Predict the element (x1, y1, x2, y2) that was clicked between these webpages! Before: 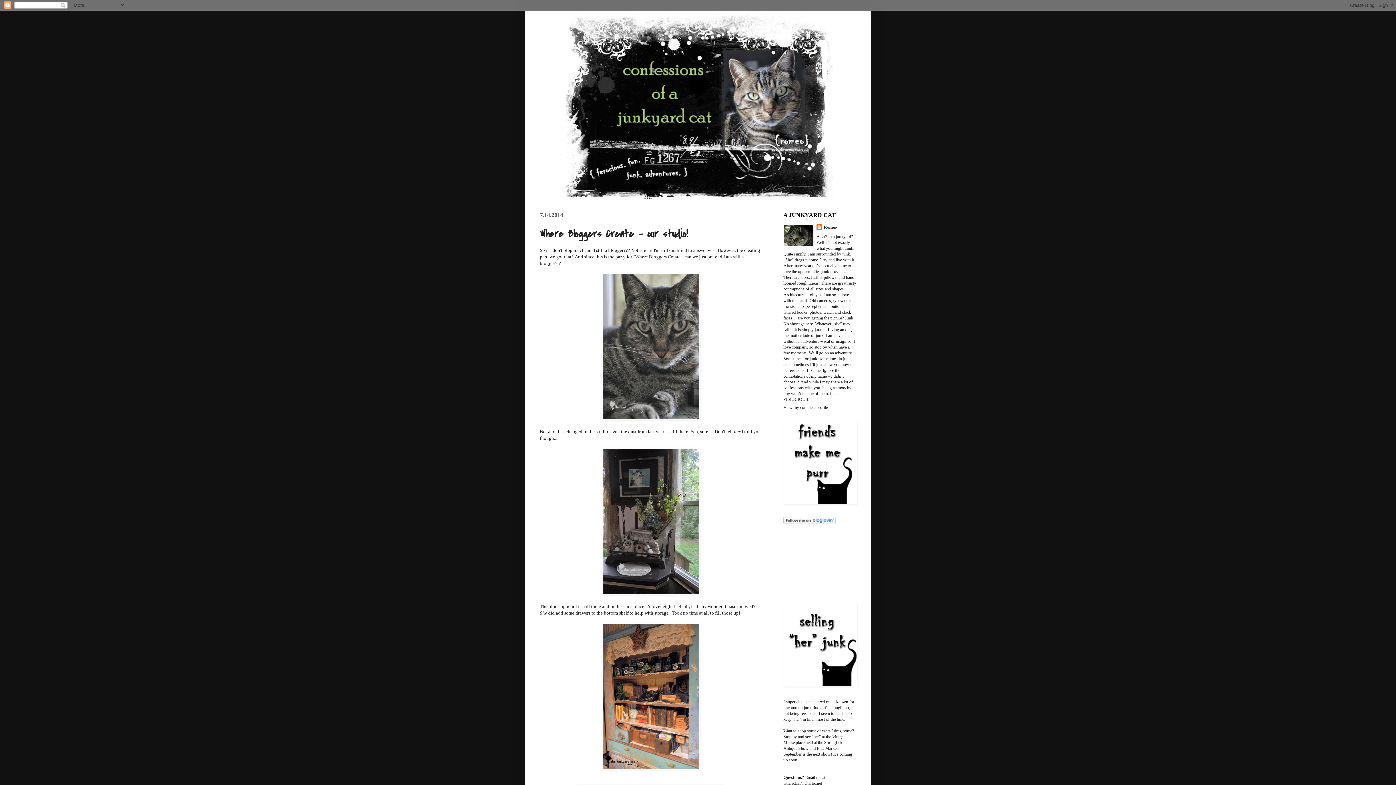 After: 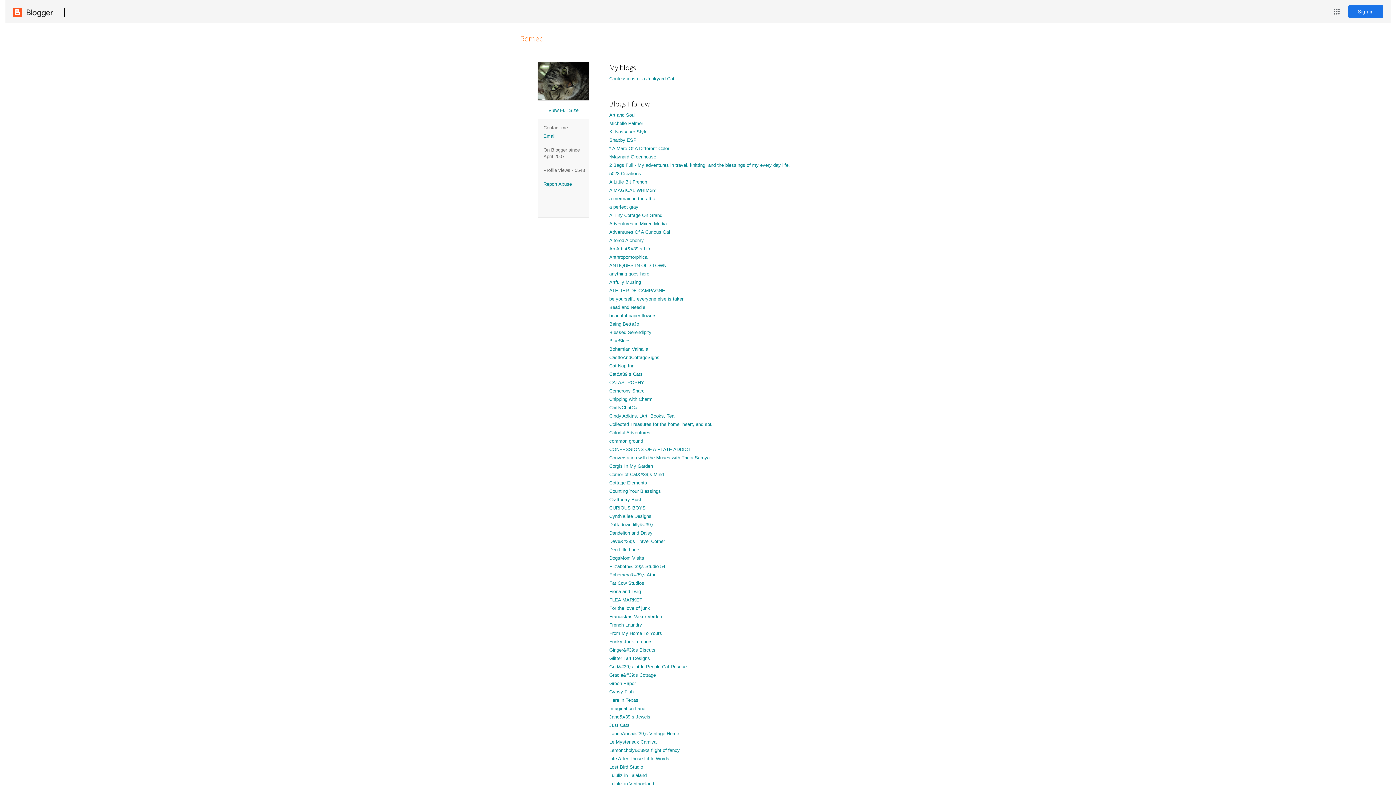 Action: label: View my complete profile bbox: (783, 405, 828, 410)